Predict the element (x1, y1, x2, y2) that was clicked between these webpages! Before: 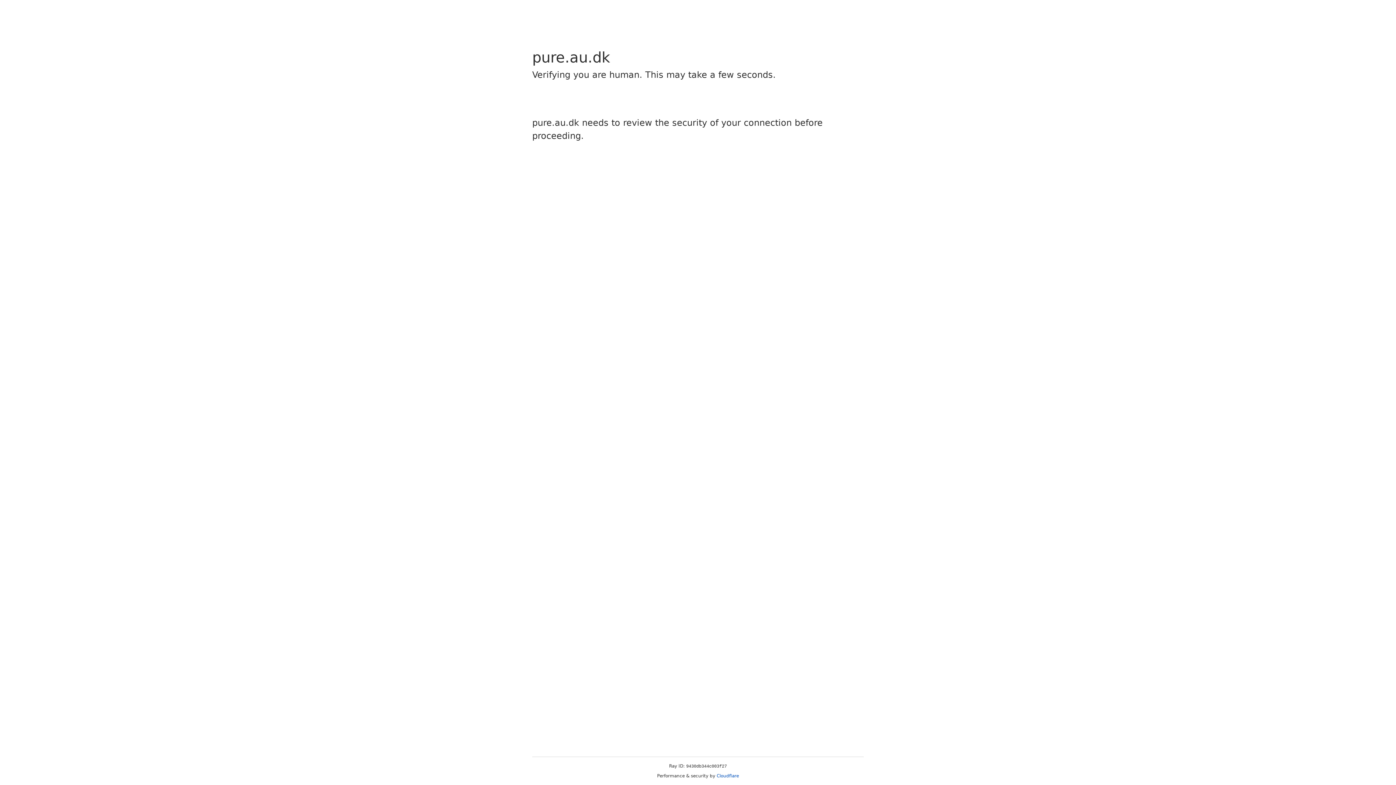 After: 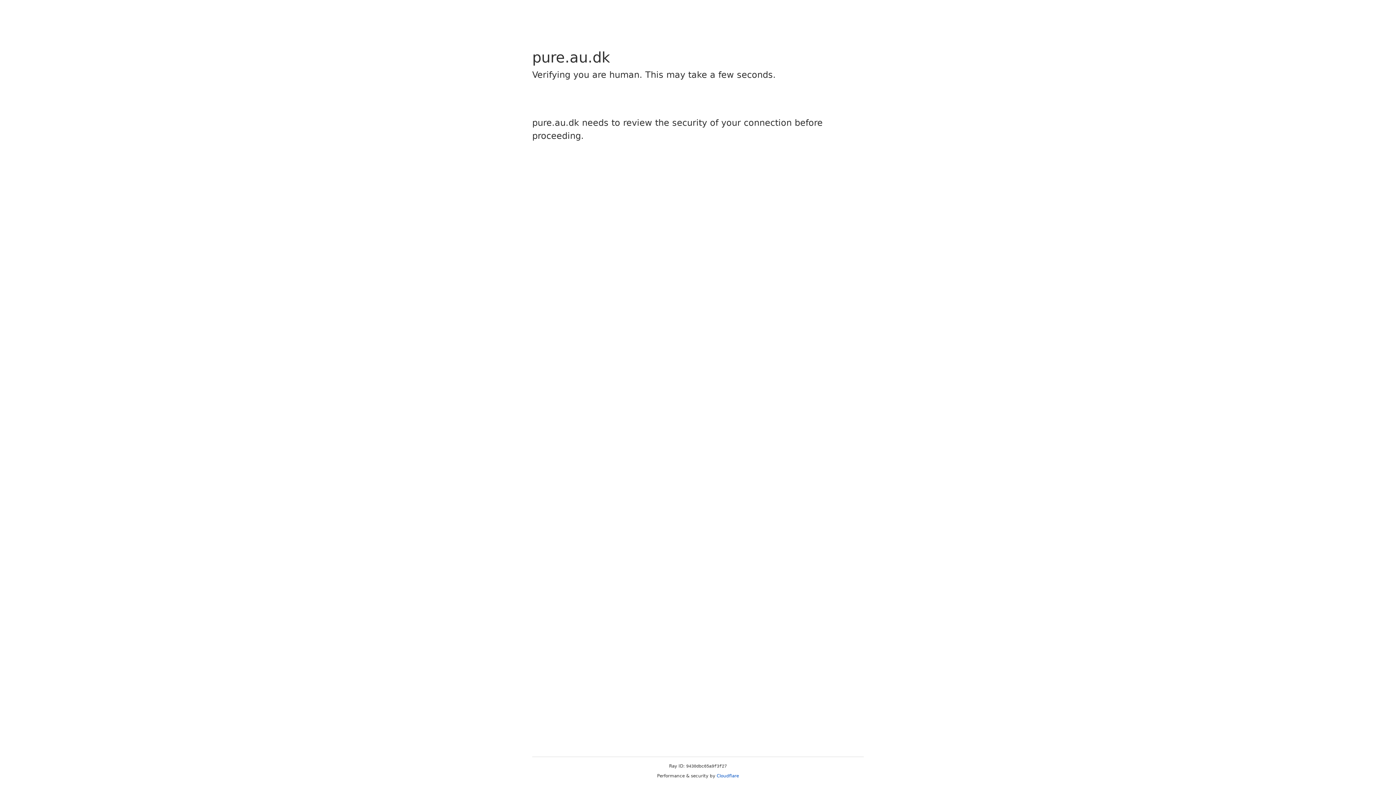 Action: label: Cloudflare bbox: (716, 773, 739, 778)